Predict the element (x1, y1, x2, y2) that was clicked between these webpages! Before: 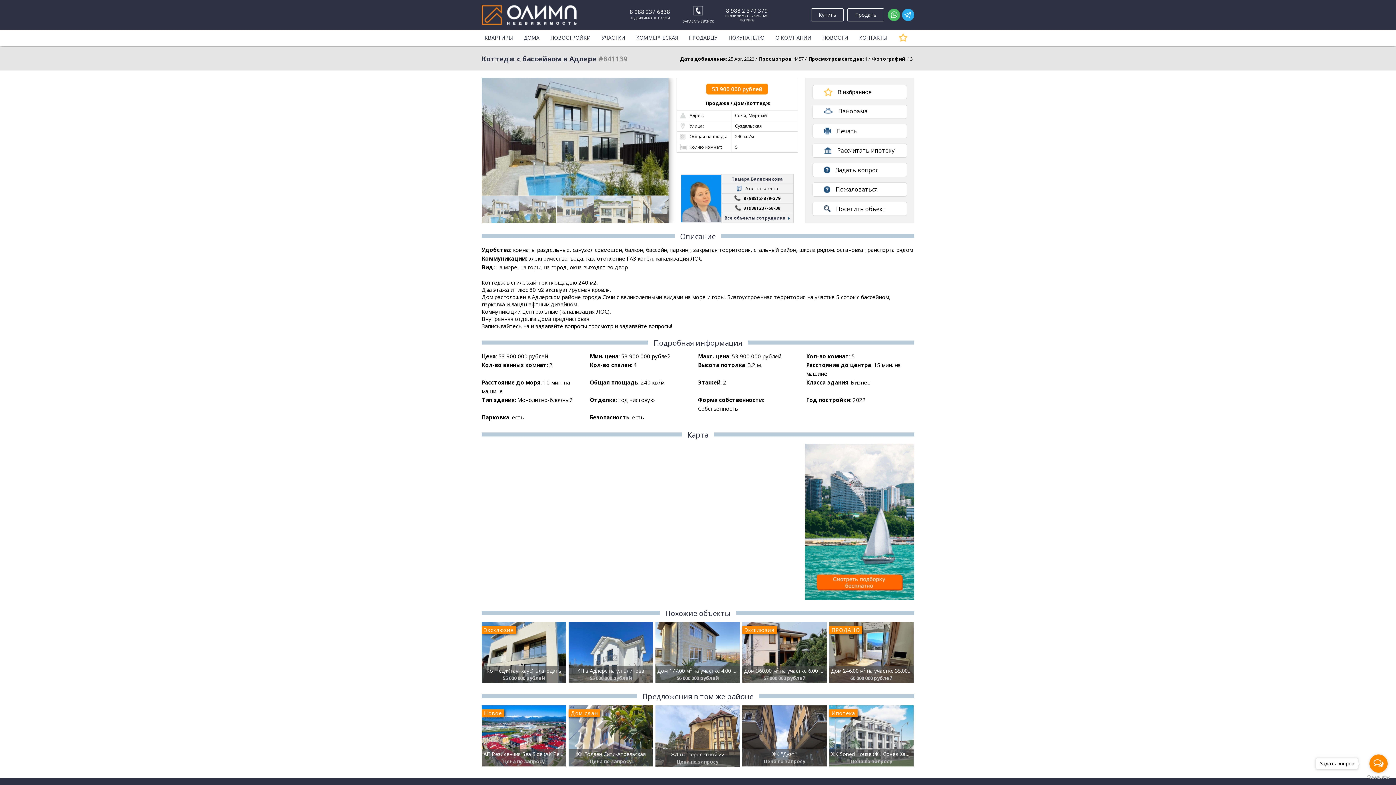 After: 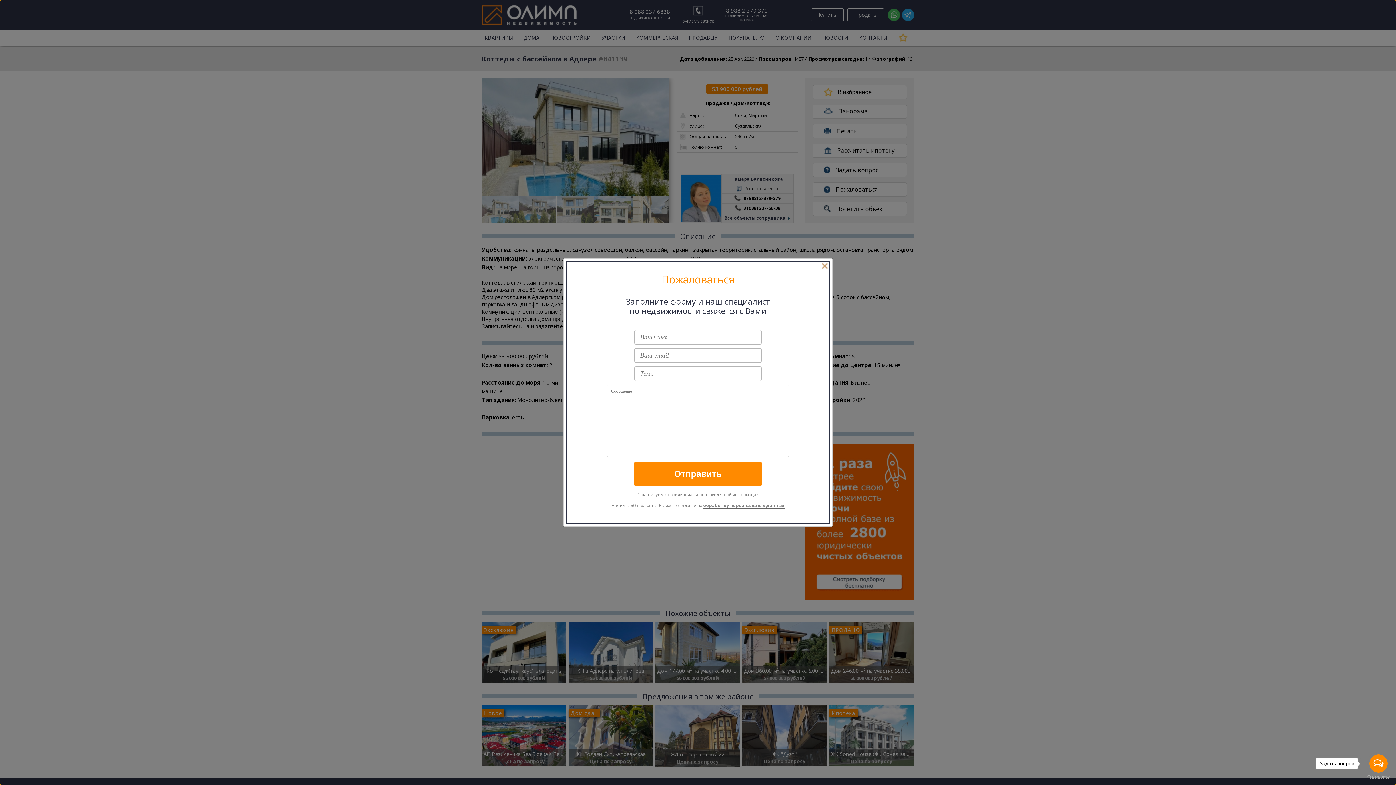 Action: label: Пожаловаться bbox: (812, 182, 907, 196)